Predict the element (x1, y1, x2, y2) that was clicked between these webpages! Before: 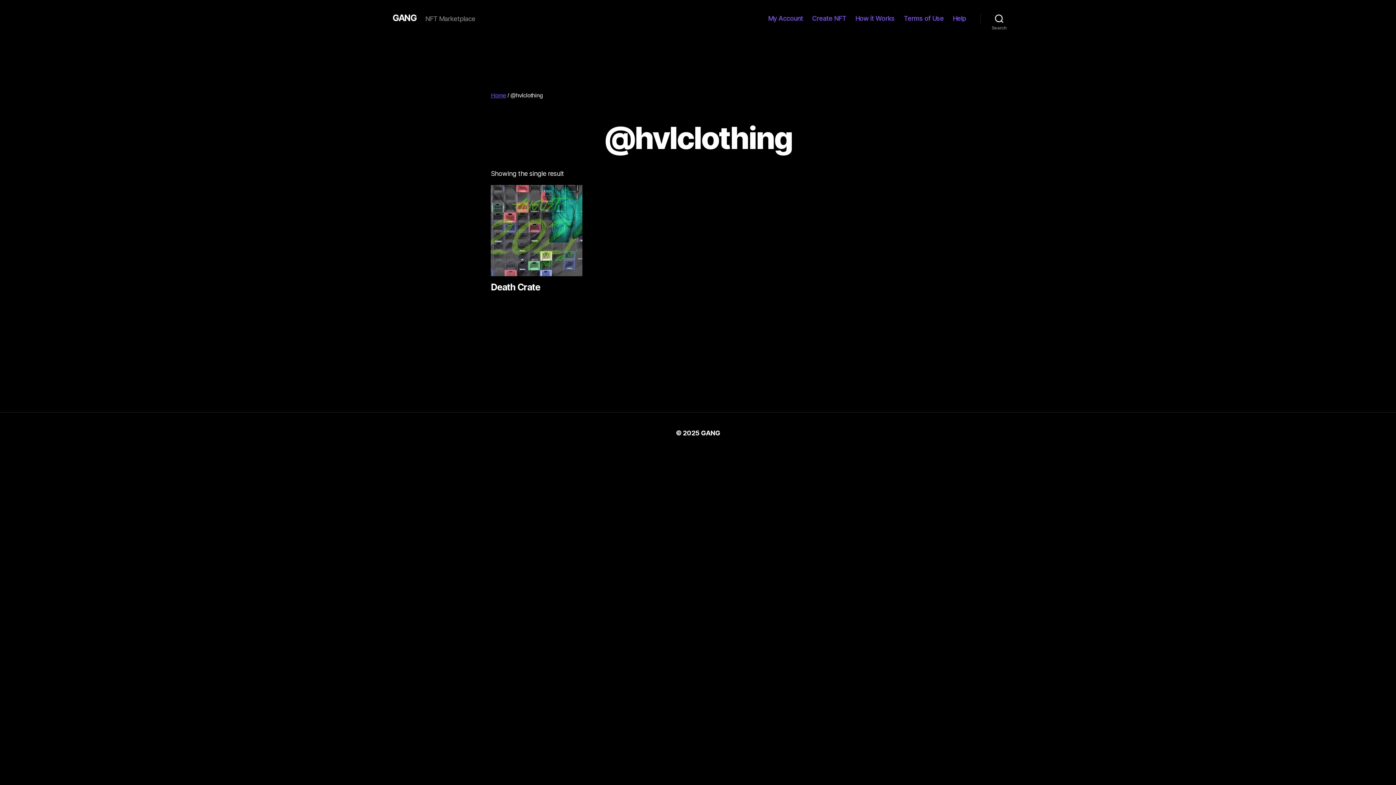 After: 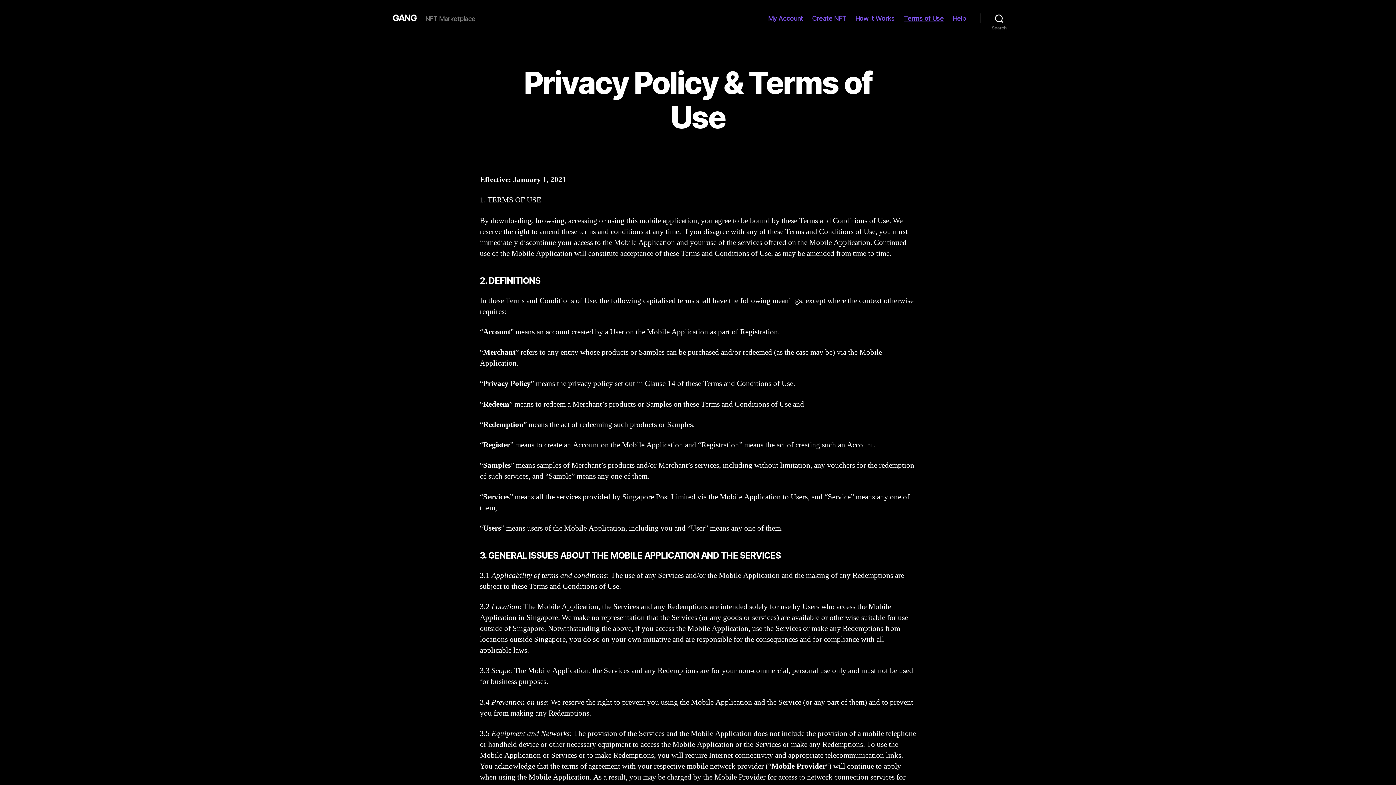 Action: label: Terms of Use bbox: (903, 14, 943, 22)